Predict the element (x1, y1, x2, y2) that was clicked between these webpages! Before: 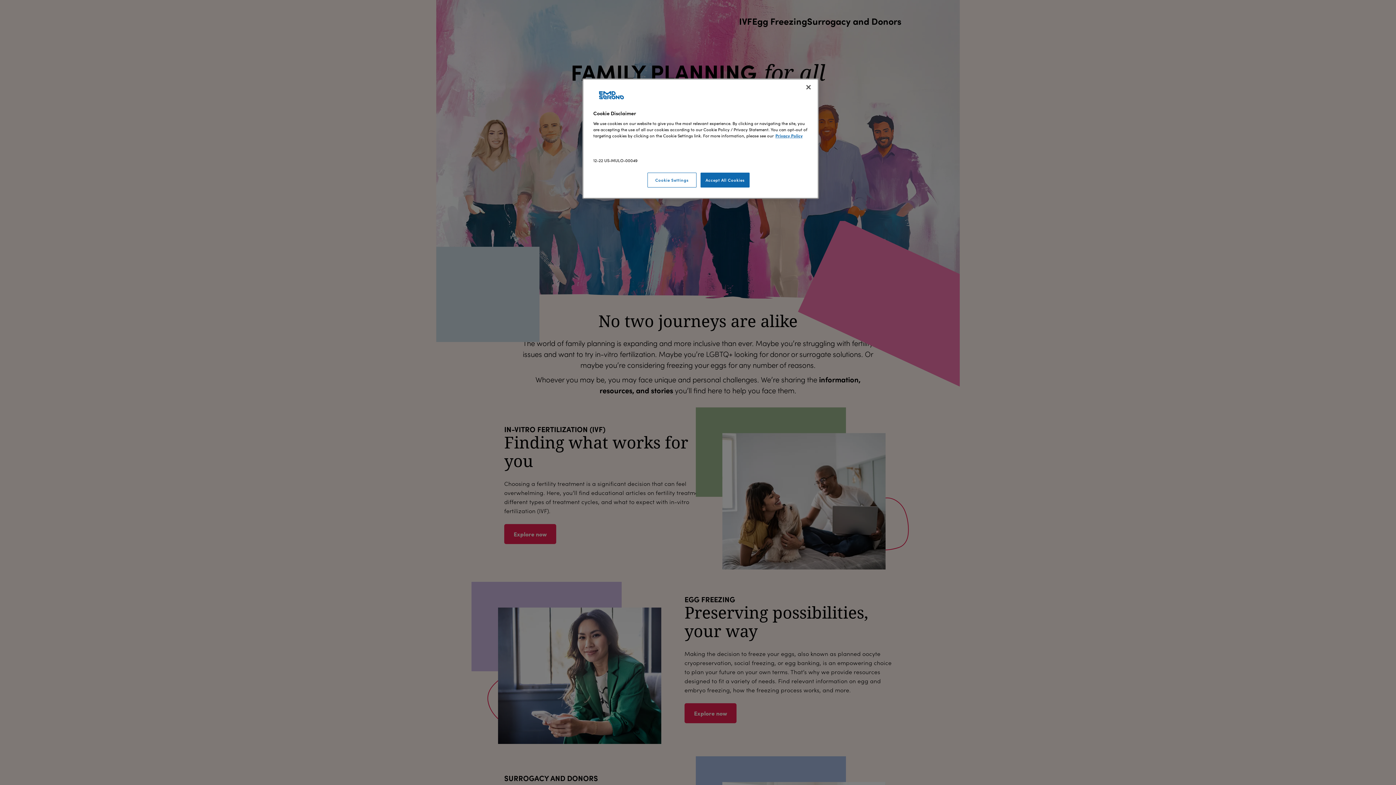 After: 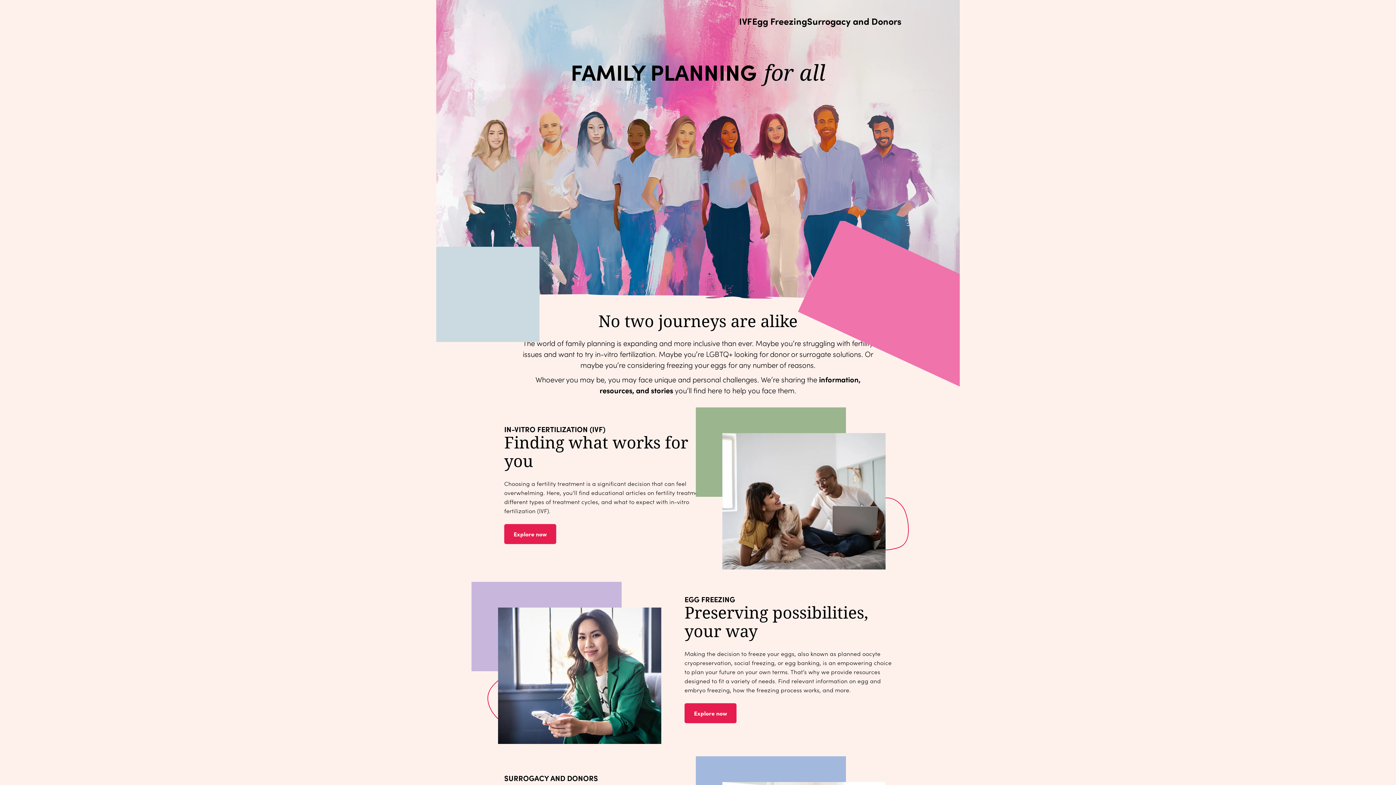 Action: label: Accept All Cookies bbox: (700, 172, 749, 187)